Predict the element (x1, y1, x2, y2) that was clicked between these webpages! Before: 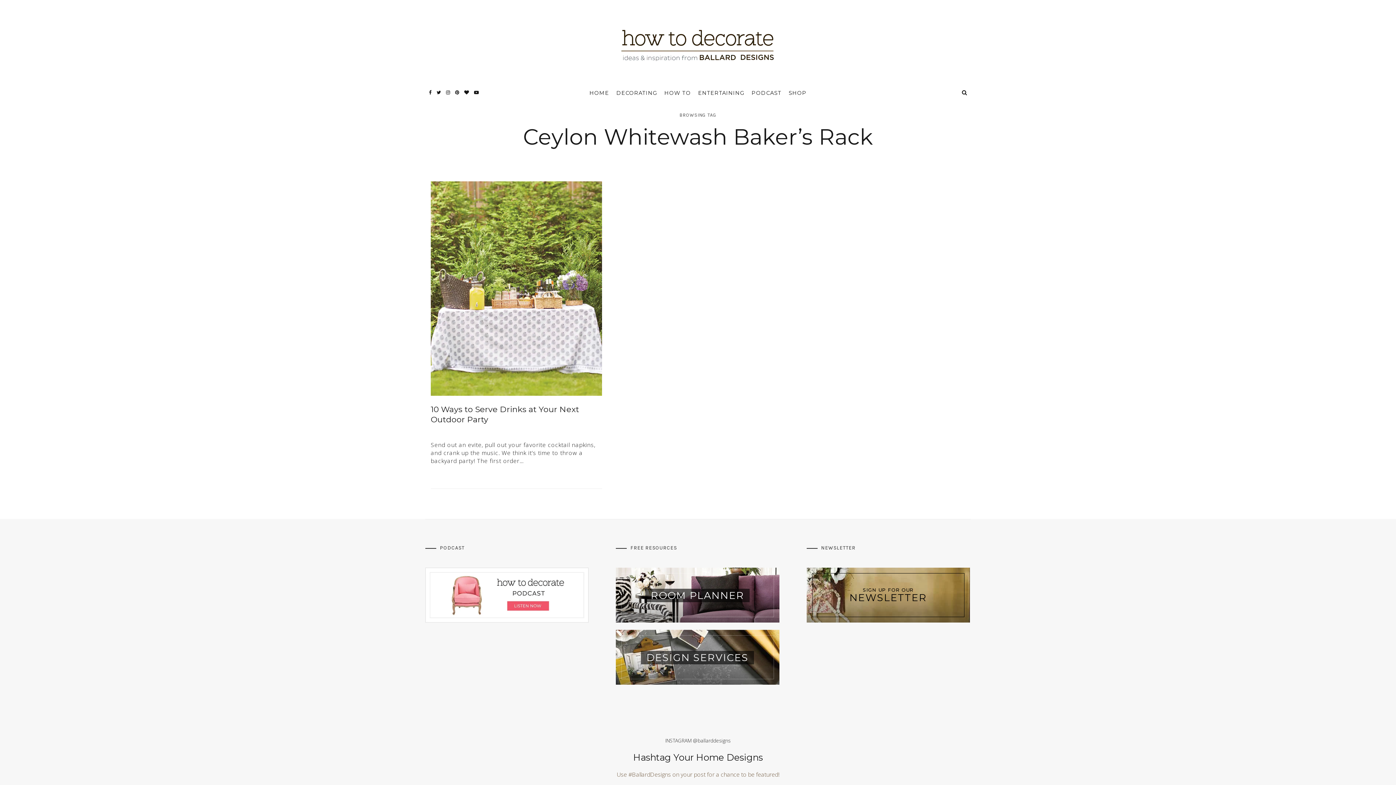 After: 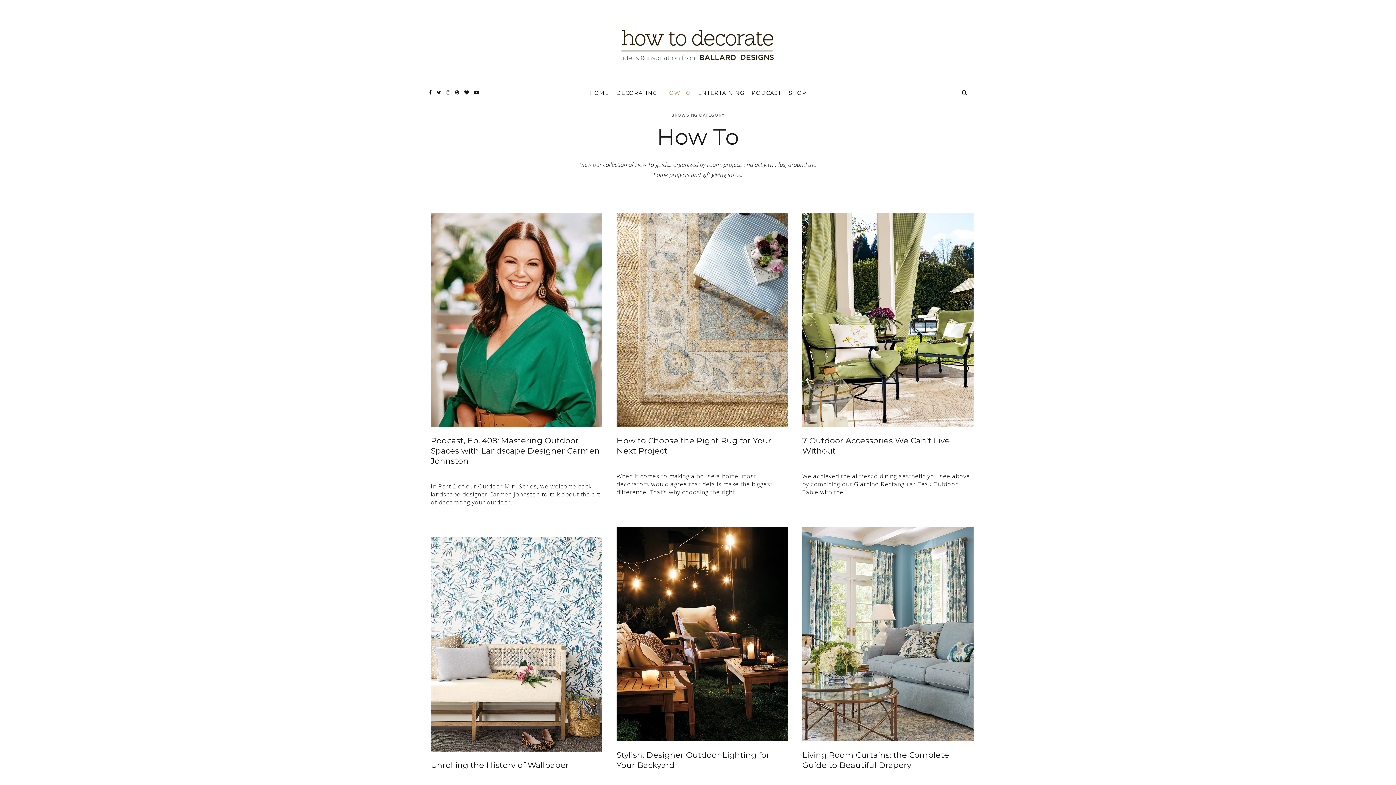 Action: label: HOW TO bbox: (661, 79, 694, 107)